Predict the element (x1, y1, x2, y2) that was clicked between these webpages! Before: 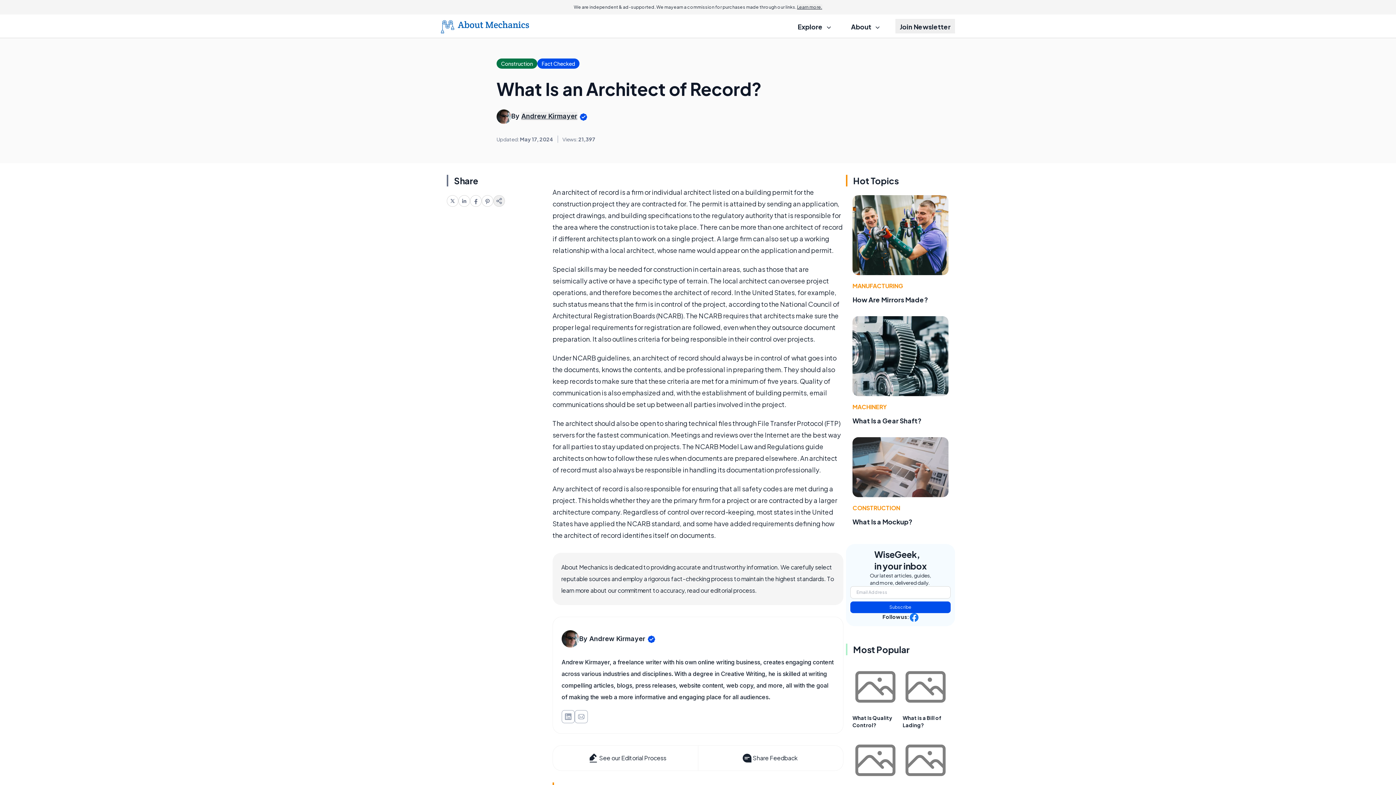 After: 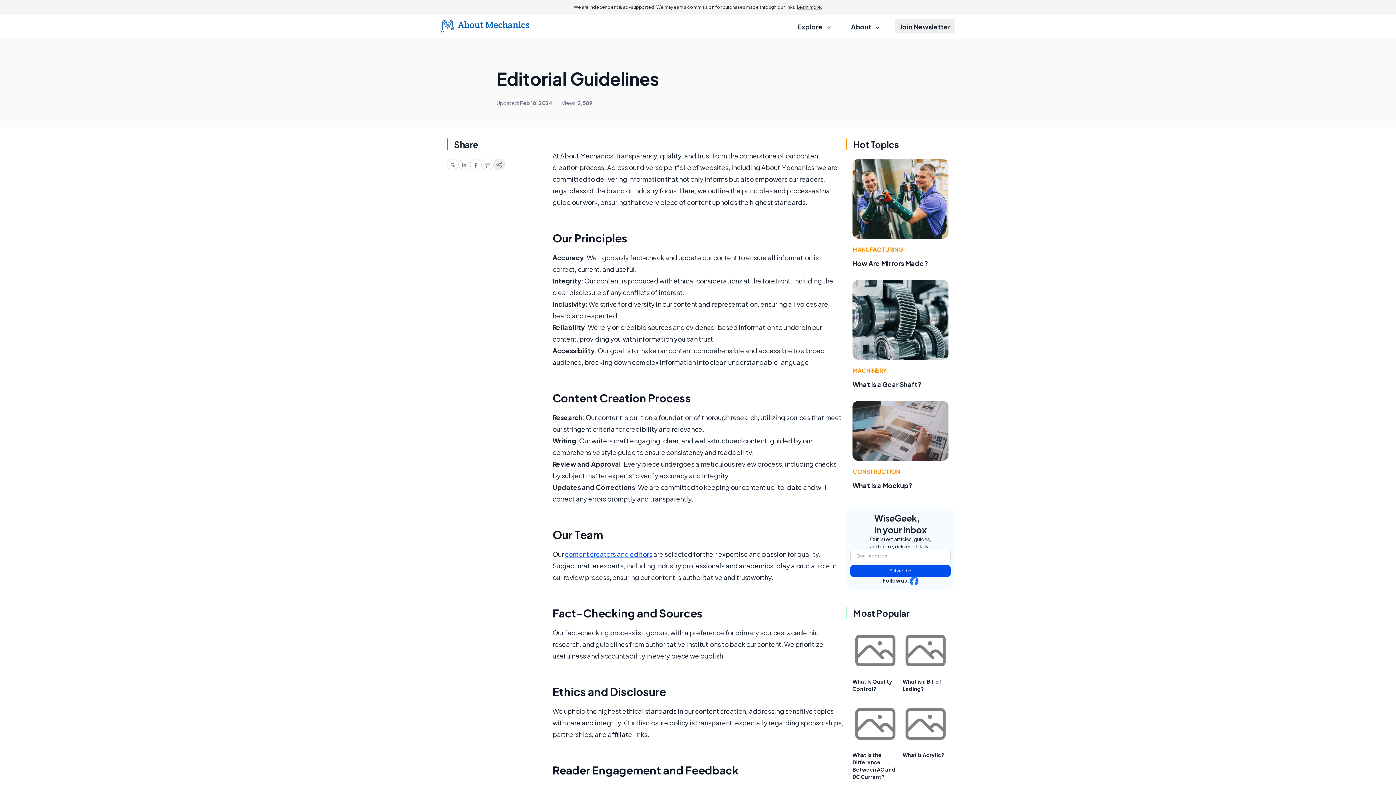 Action: label: See our Editorial Process bbox: (553, 746, 698, 770)